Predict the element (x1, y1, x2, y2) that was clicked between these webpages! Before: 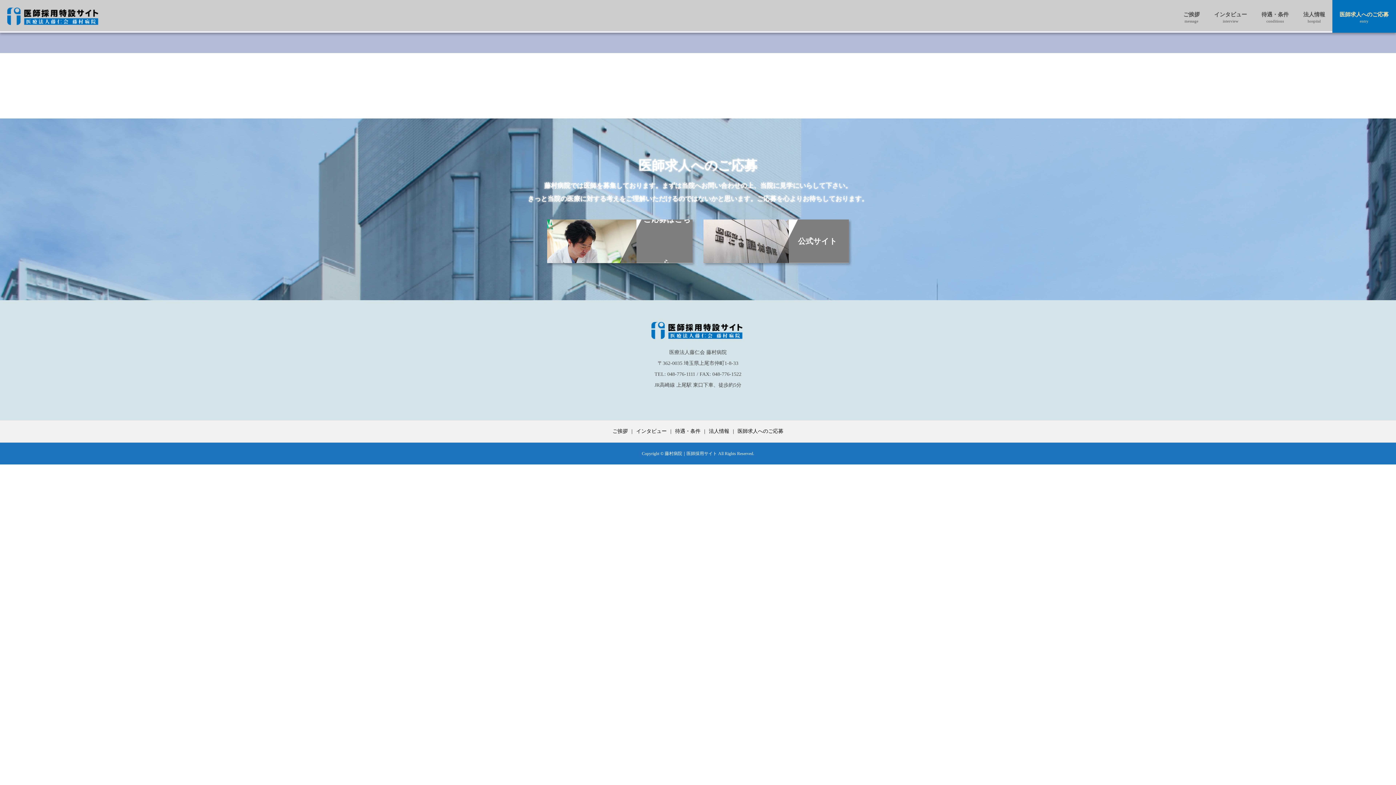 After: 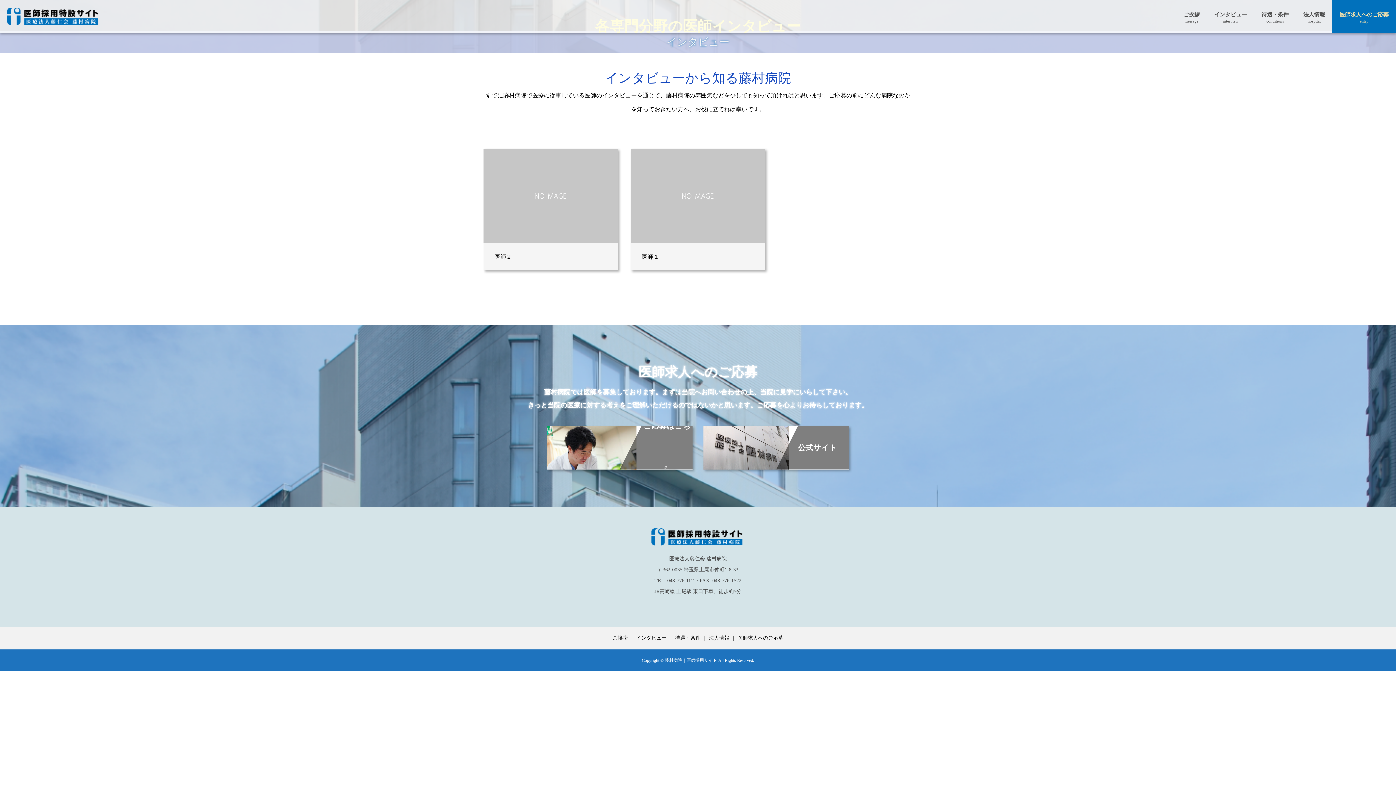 Action: label: インタビュー bbox: (636, 428, 666, 434)